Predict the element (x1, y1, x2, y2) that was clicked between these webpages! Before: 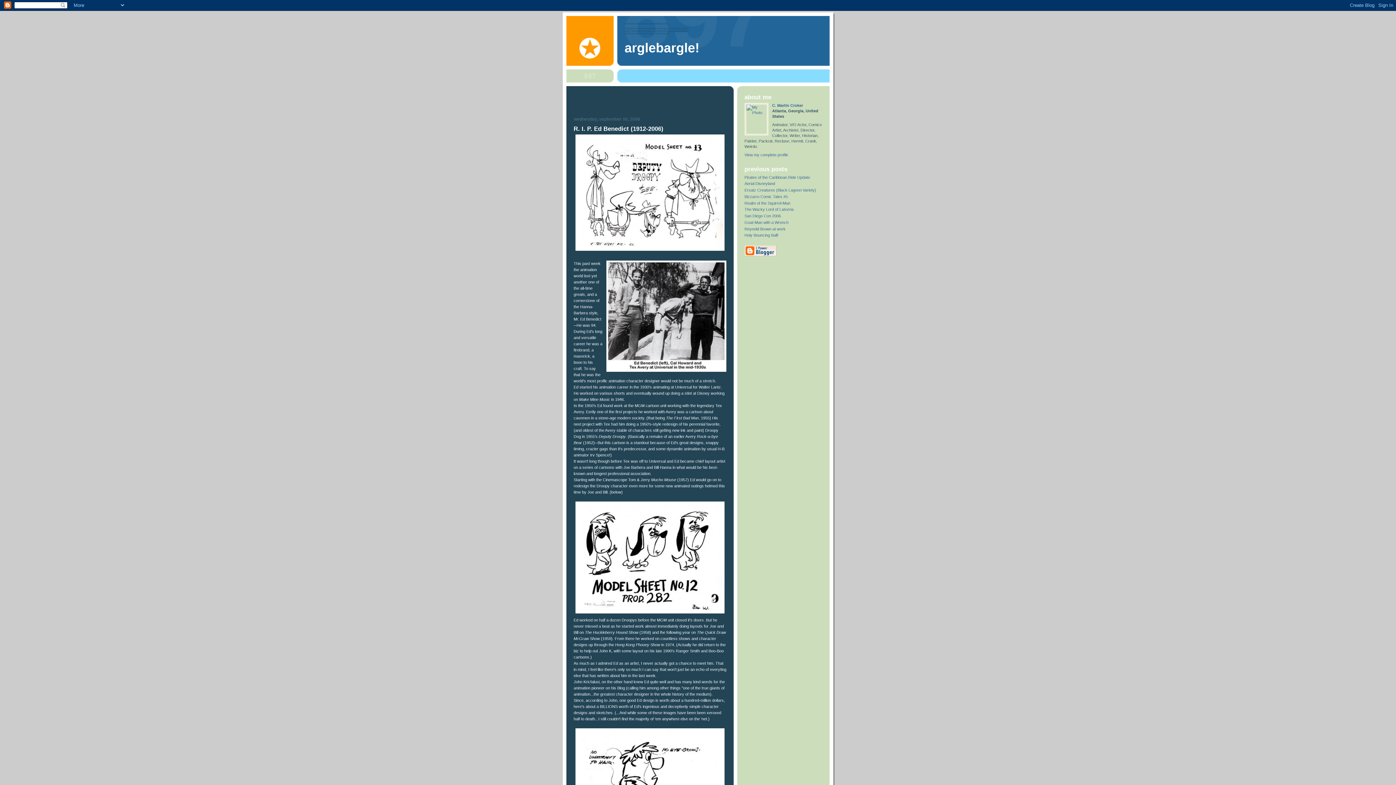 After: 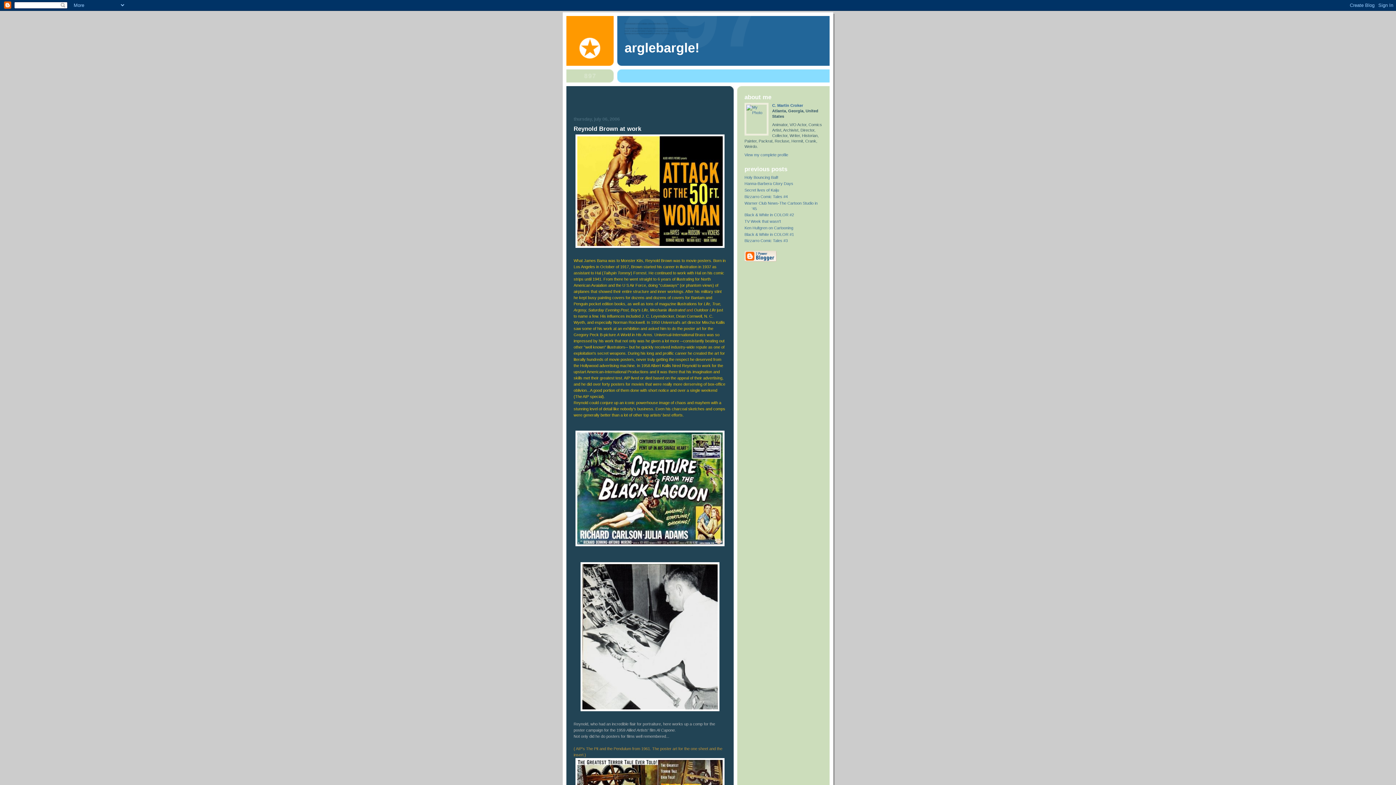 Action: label: Reynold Brown at work bbox: (744, 226, 785, 231)